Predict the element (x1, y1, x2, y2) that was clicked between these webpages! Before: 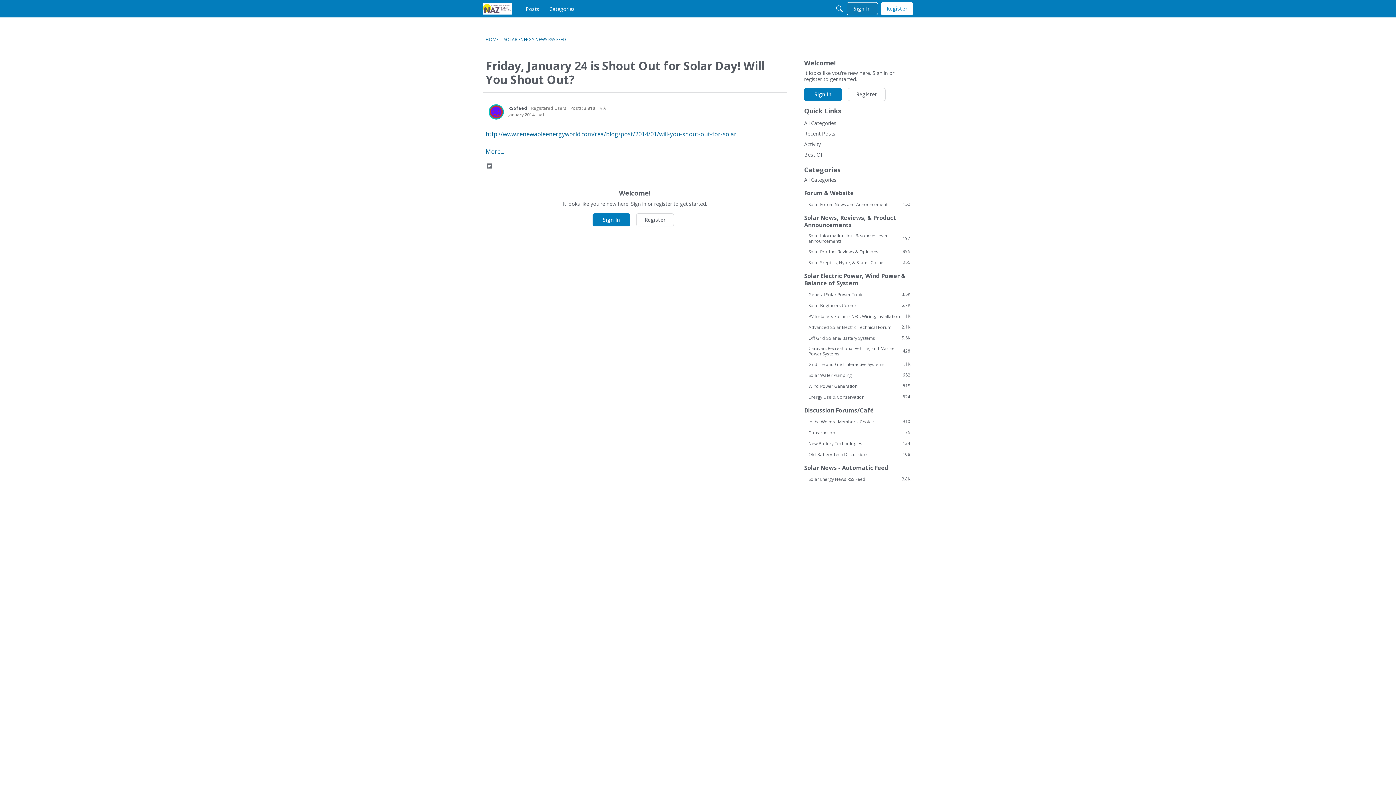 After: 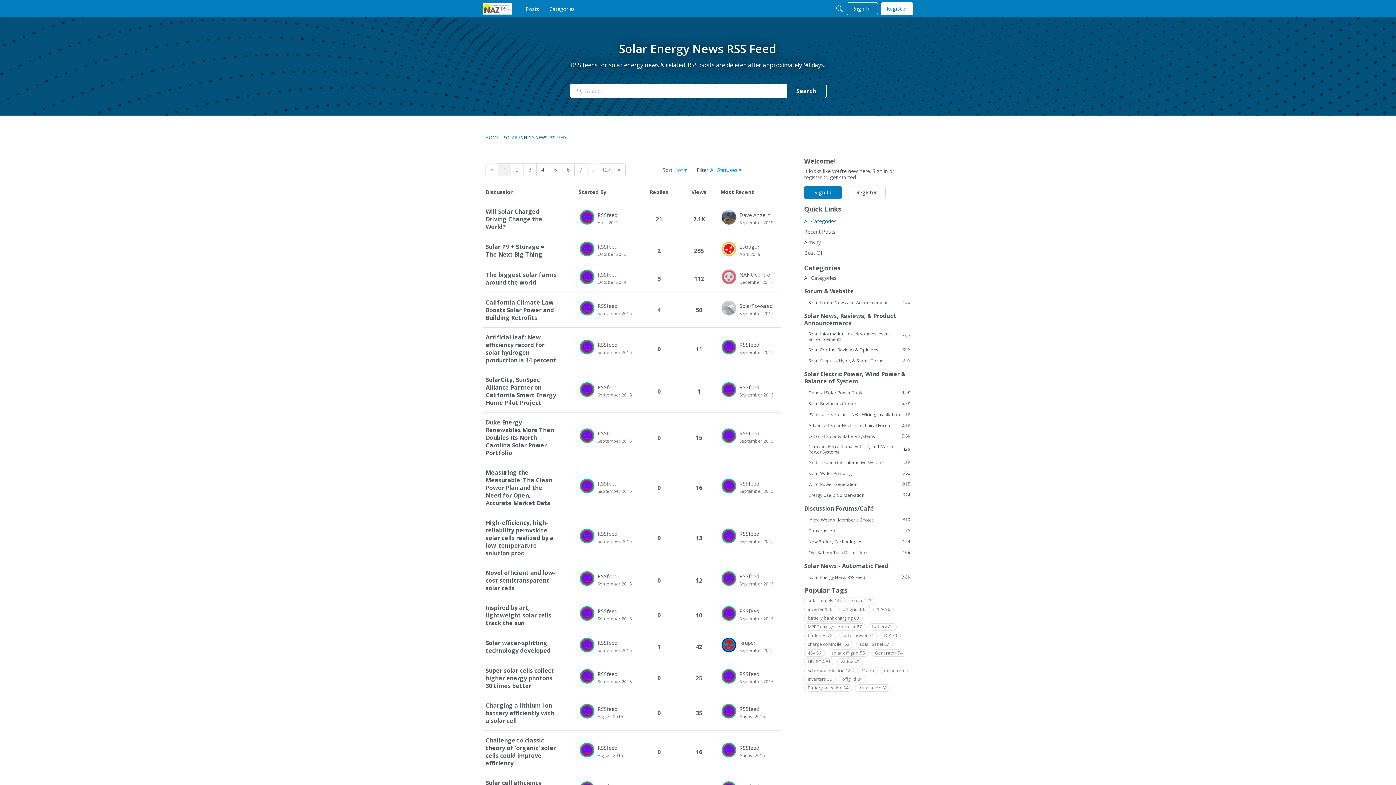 Action: bbox: (503, 36, 566, 42) label: SOLAR ENERGY NEWS RSS FEED